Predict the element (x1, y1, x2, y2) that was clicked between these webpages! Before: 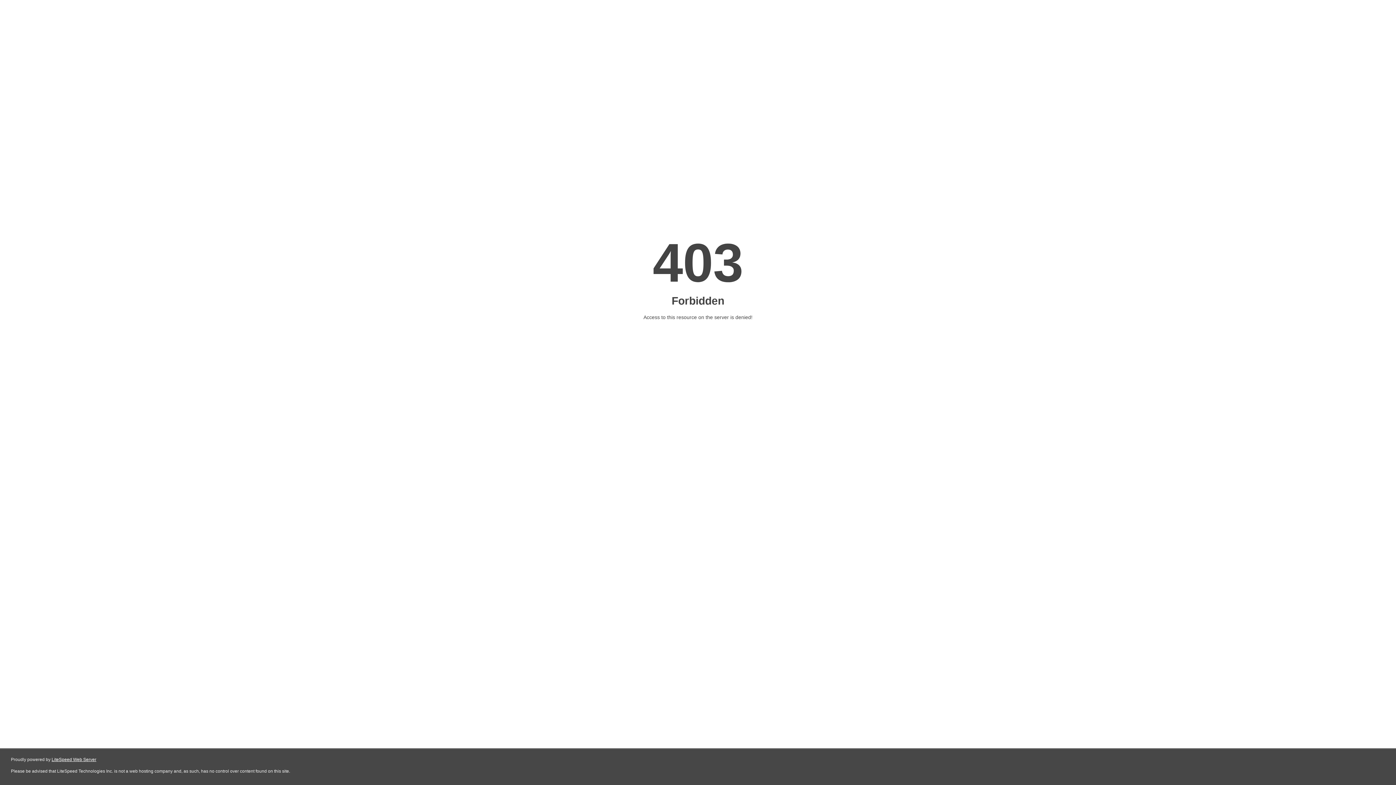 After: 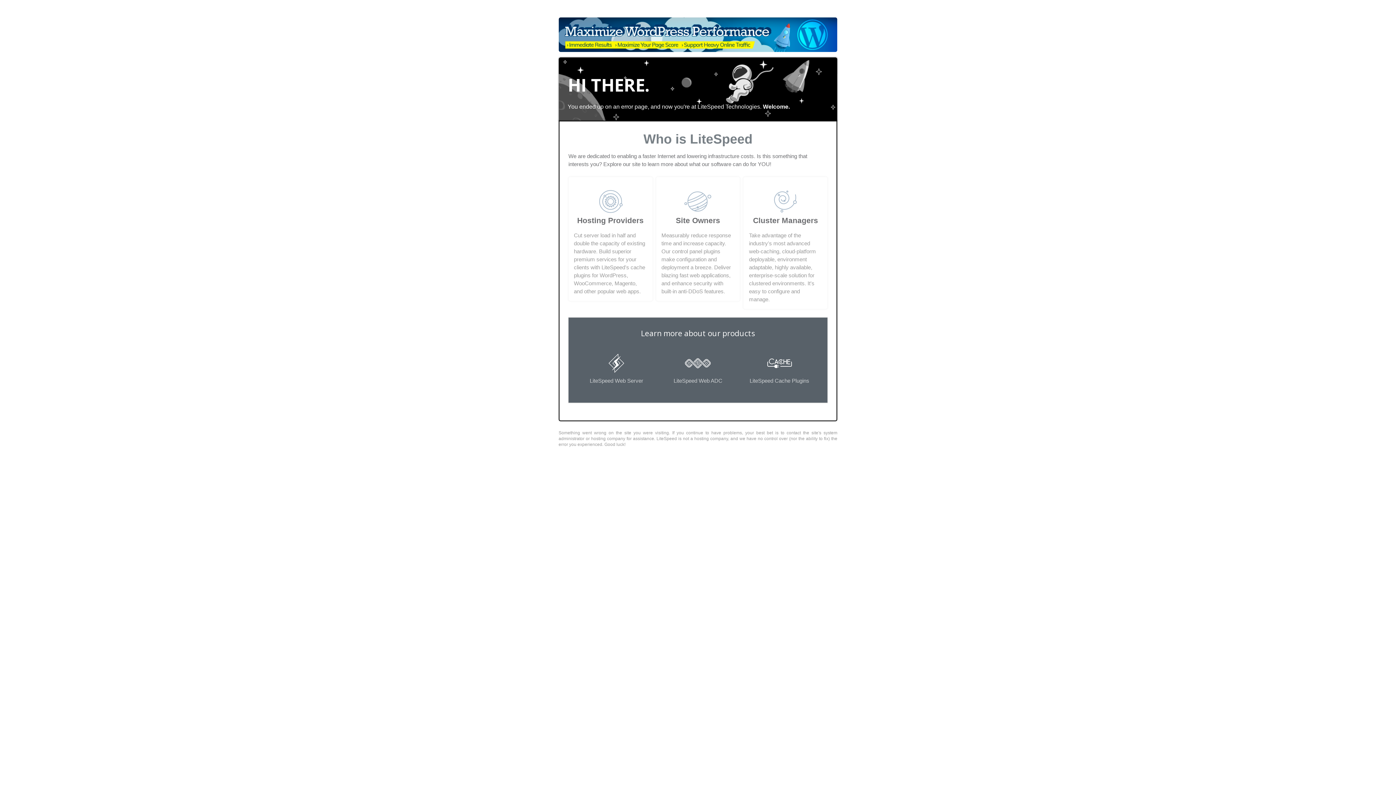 Action: label: LiteSpeed Web Server bbox: (51, 757, 96, 762)